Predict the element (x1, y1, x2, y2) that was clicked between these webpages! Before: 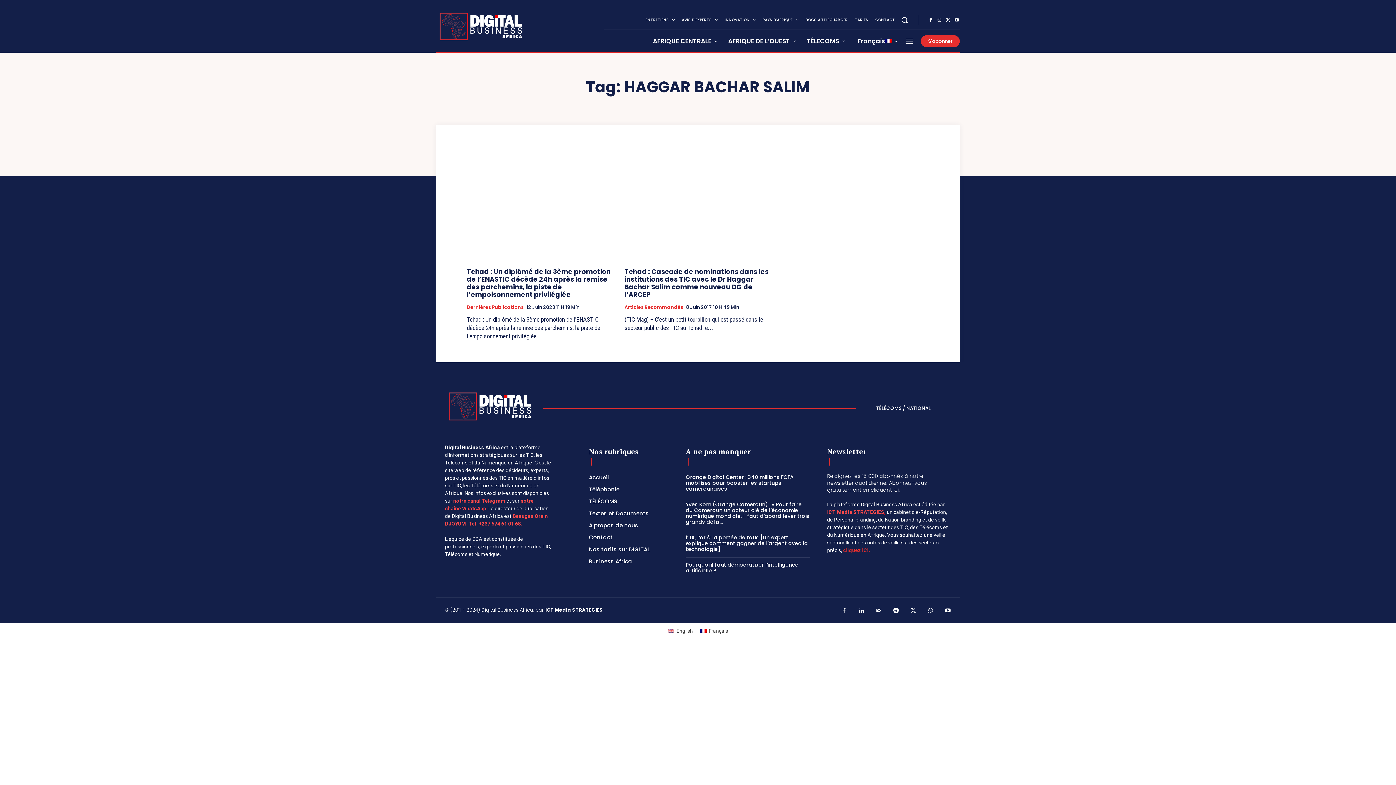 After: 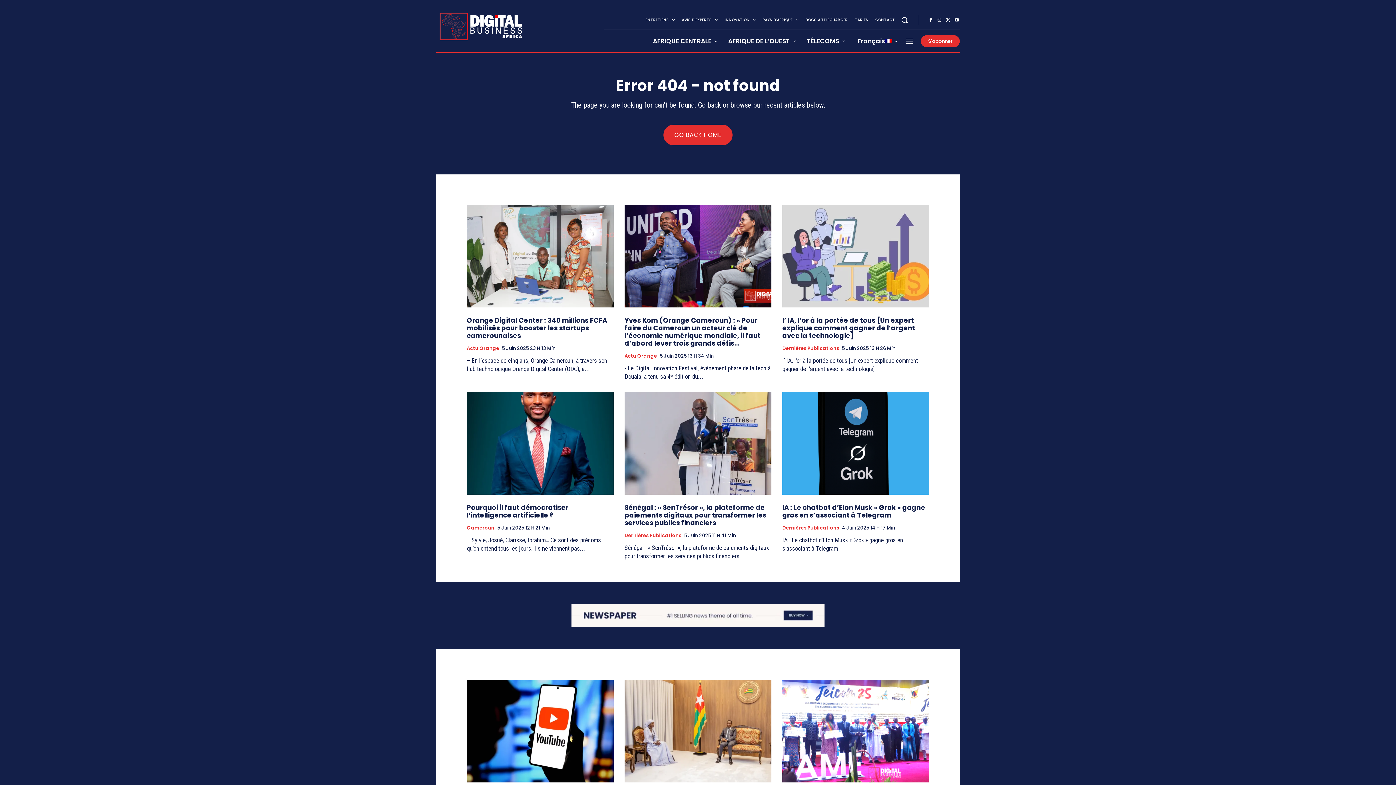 Action: bbox: (876, 403, 930, 413) label: TÉLÉCOMS / NATIONAL